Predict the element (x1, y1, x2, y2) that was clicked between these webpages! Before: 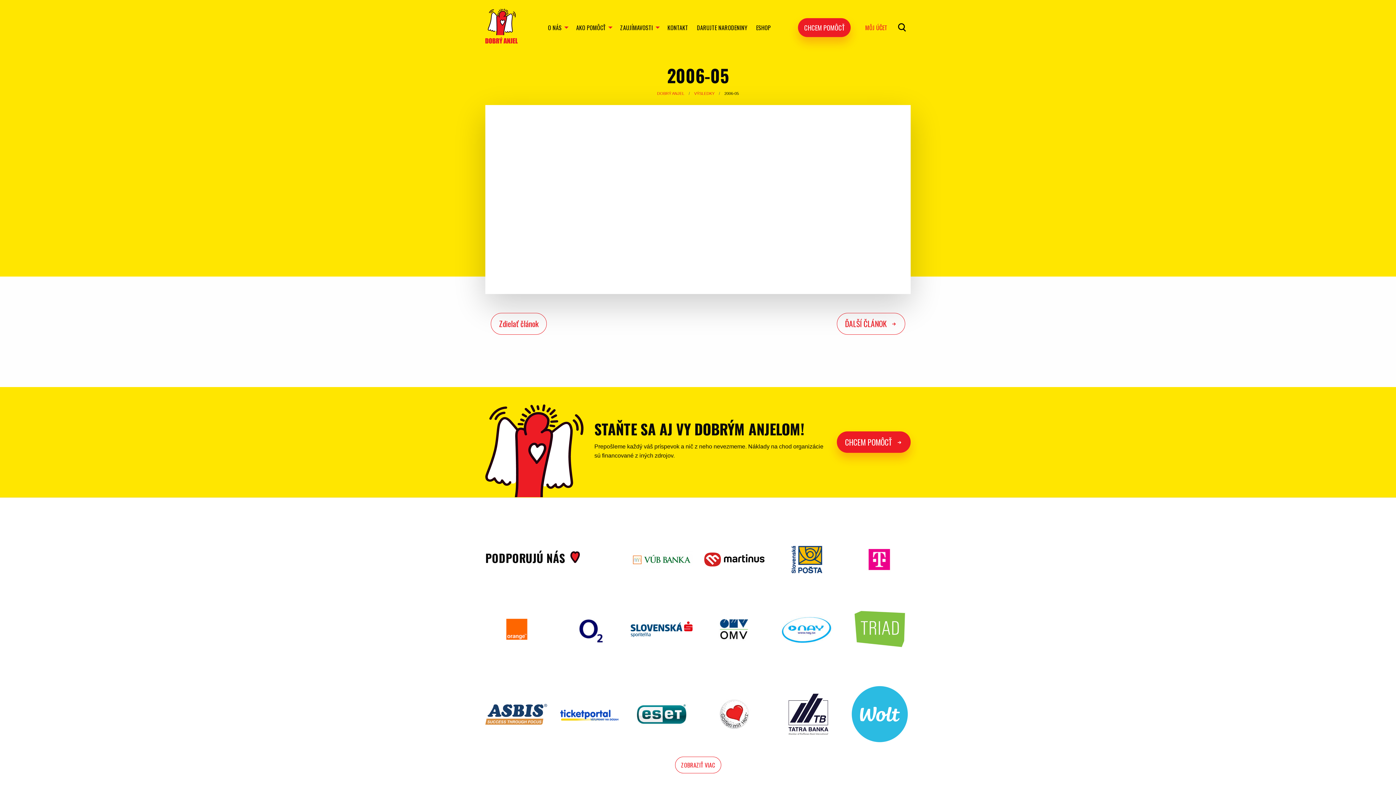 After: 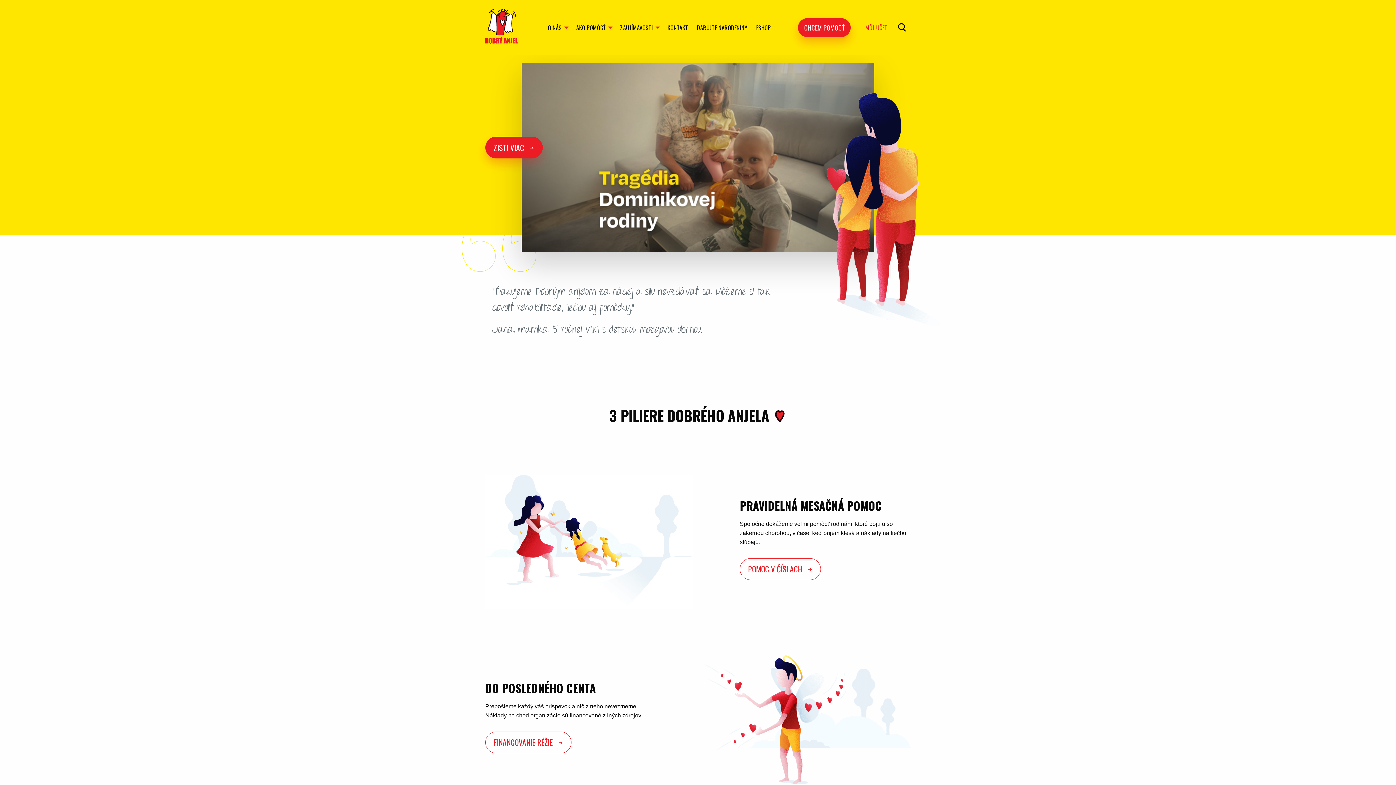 Action: bbox: (657, 91, 684, 95) label: DOBRÝ ANJEL